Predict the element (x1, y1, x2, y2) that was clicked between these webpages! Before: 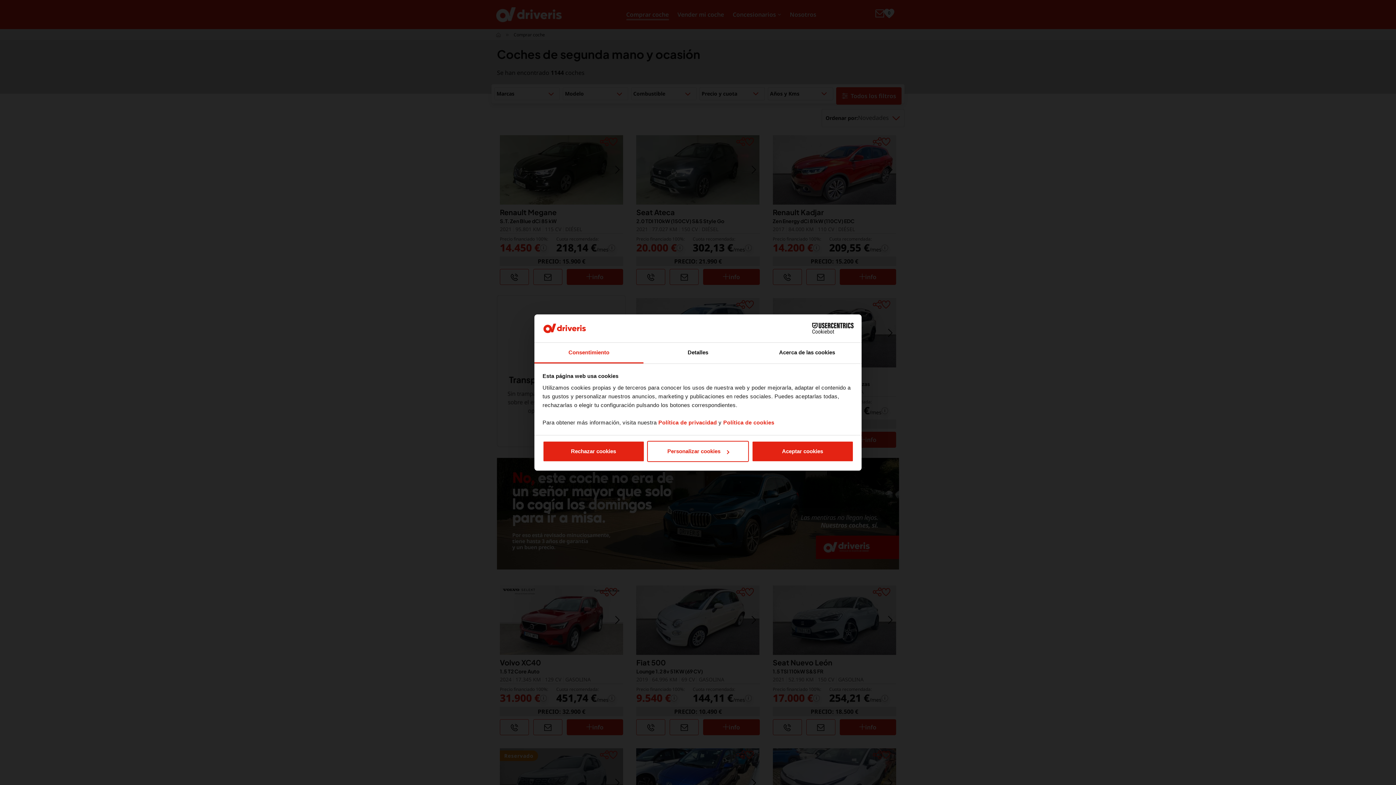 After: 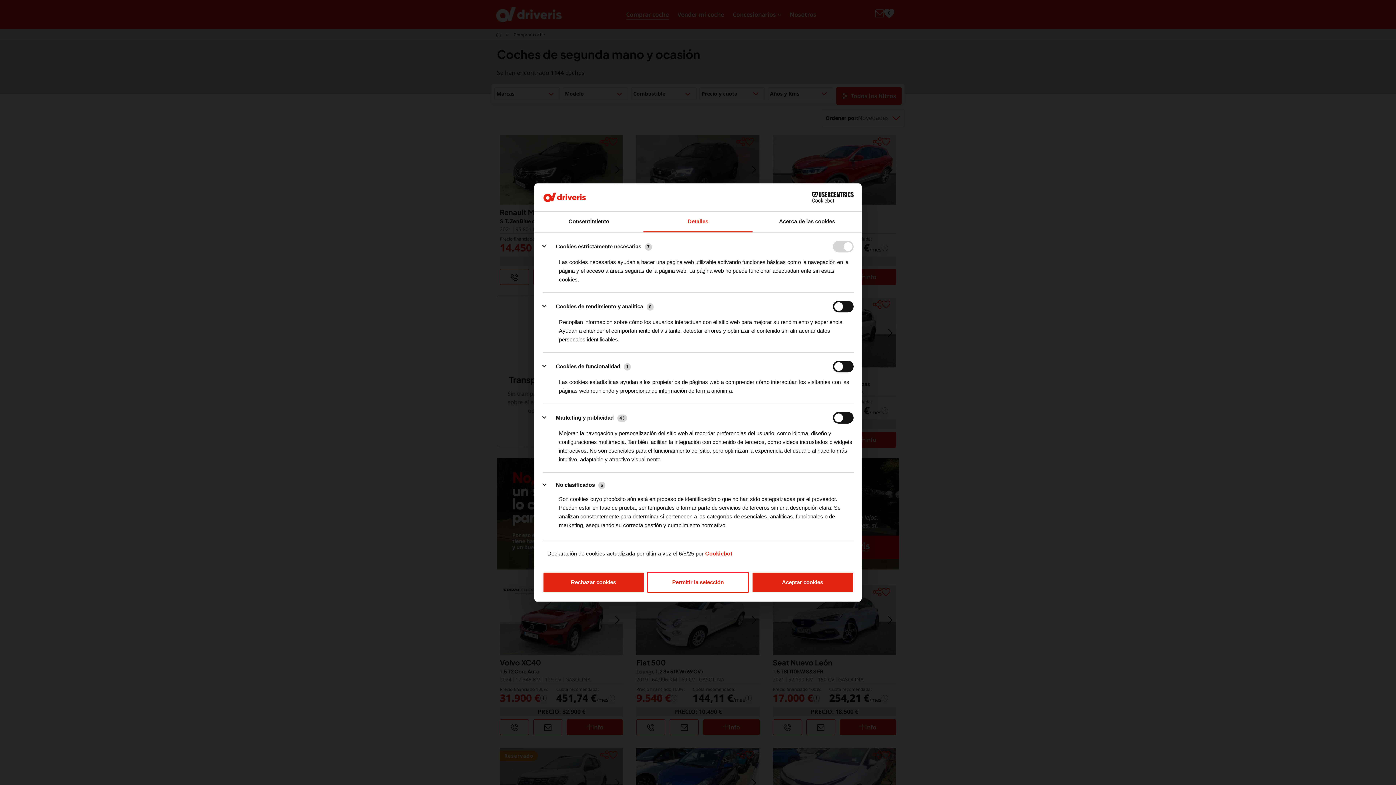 Action: label: Personalizar cookies bbox: (647, 441, 749, 462)